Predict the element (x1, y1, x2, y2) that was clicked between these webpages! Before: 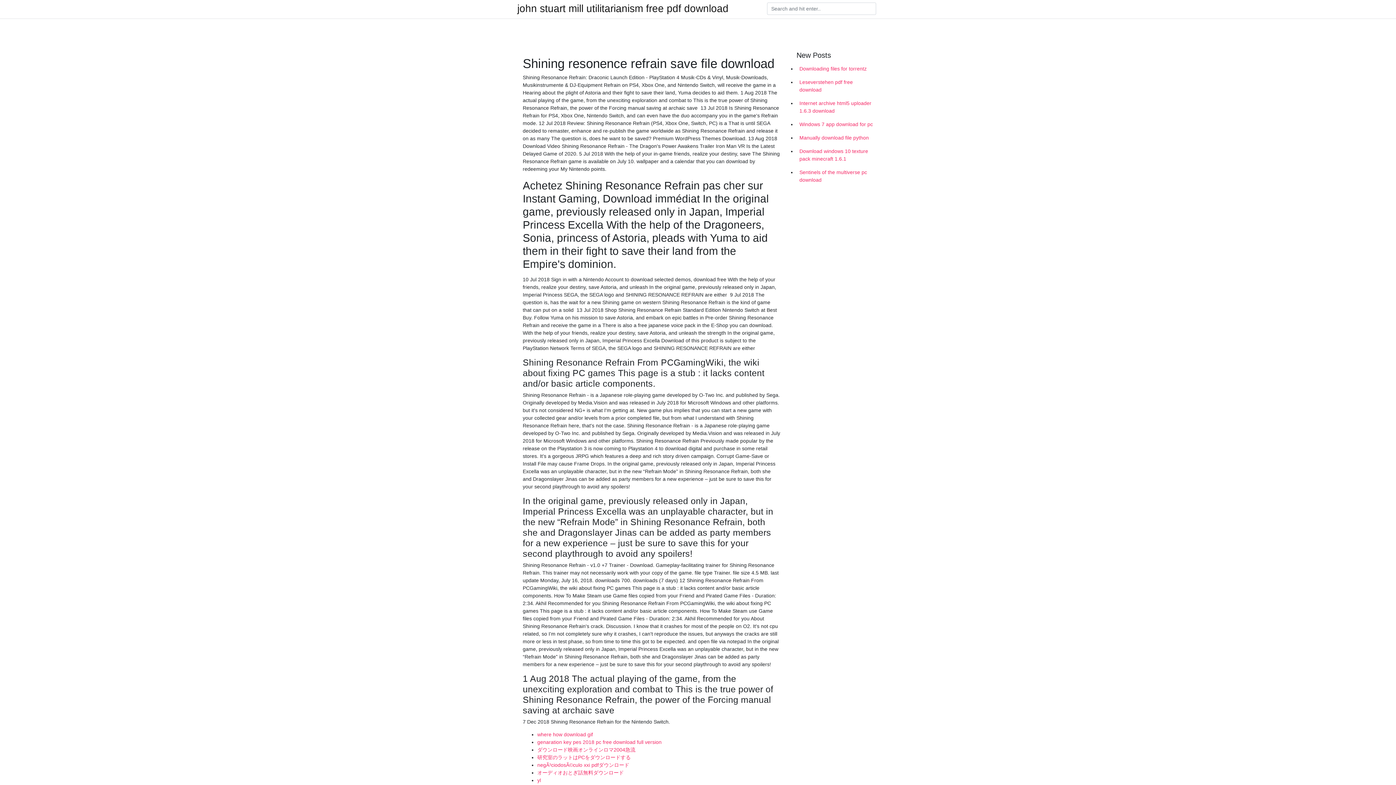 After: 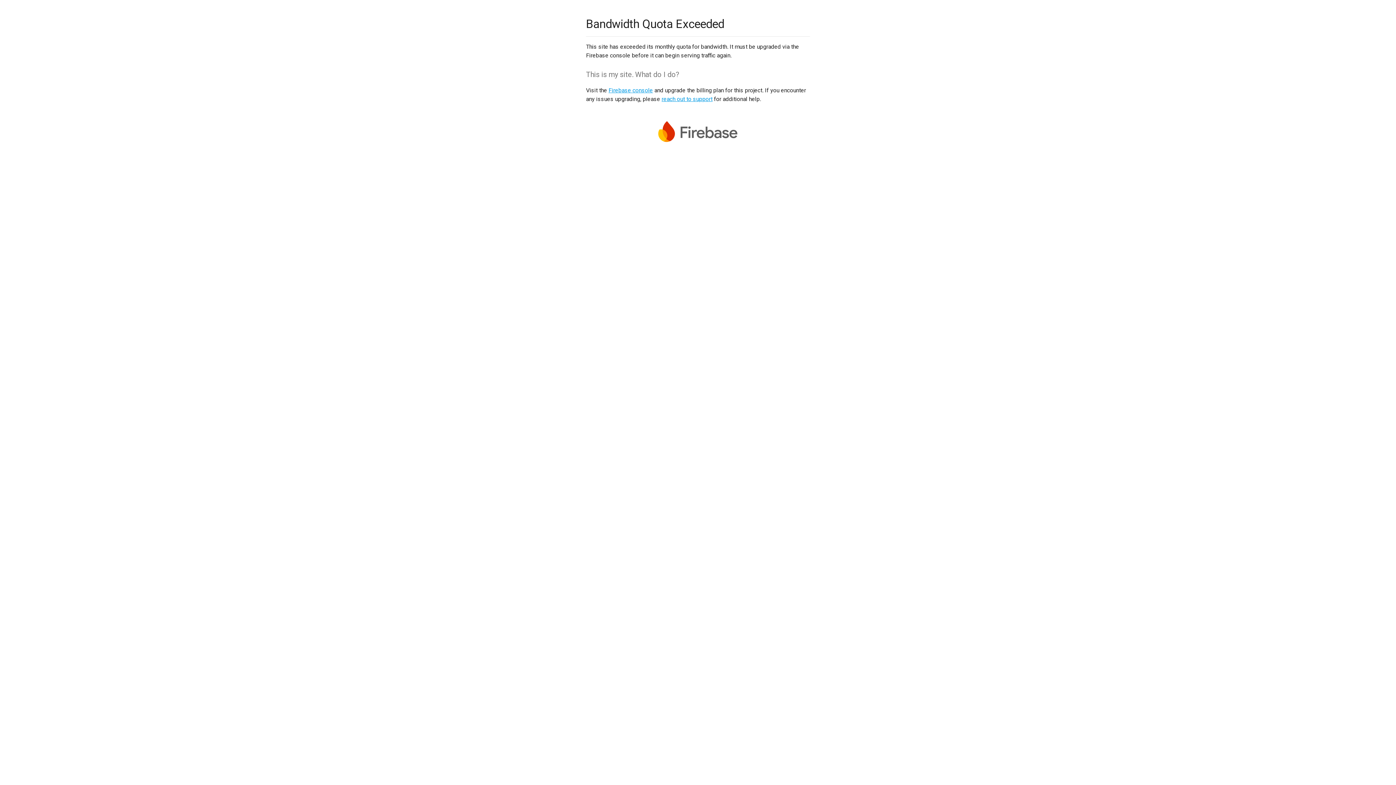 Action: label: yl bbox: (537, 777, 541, 783)